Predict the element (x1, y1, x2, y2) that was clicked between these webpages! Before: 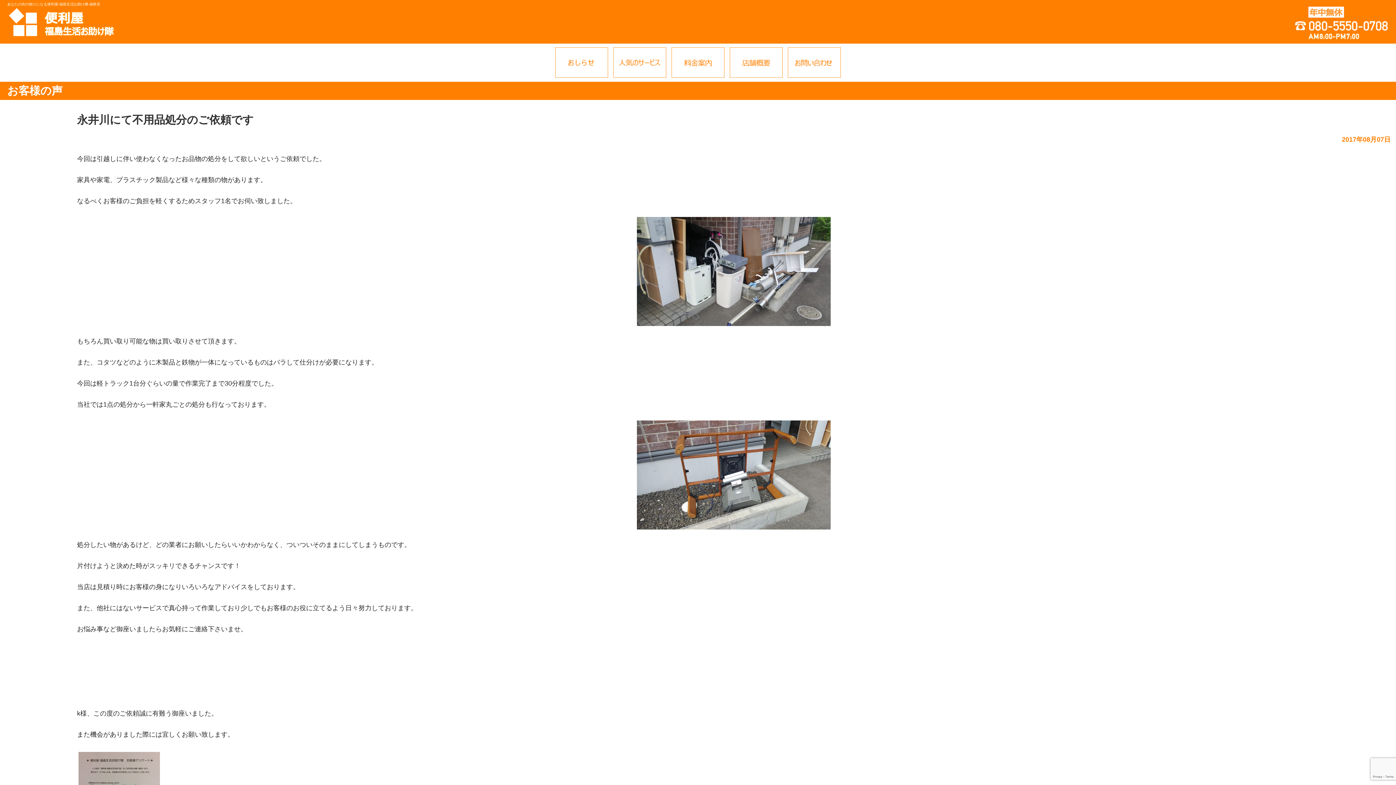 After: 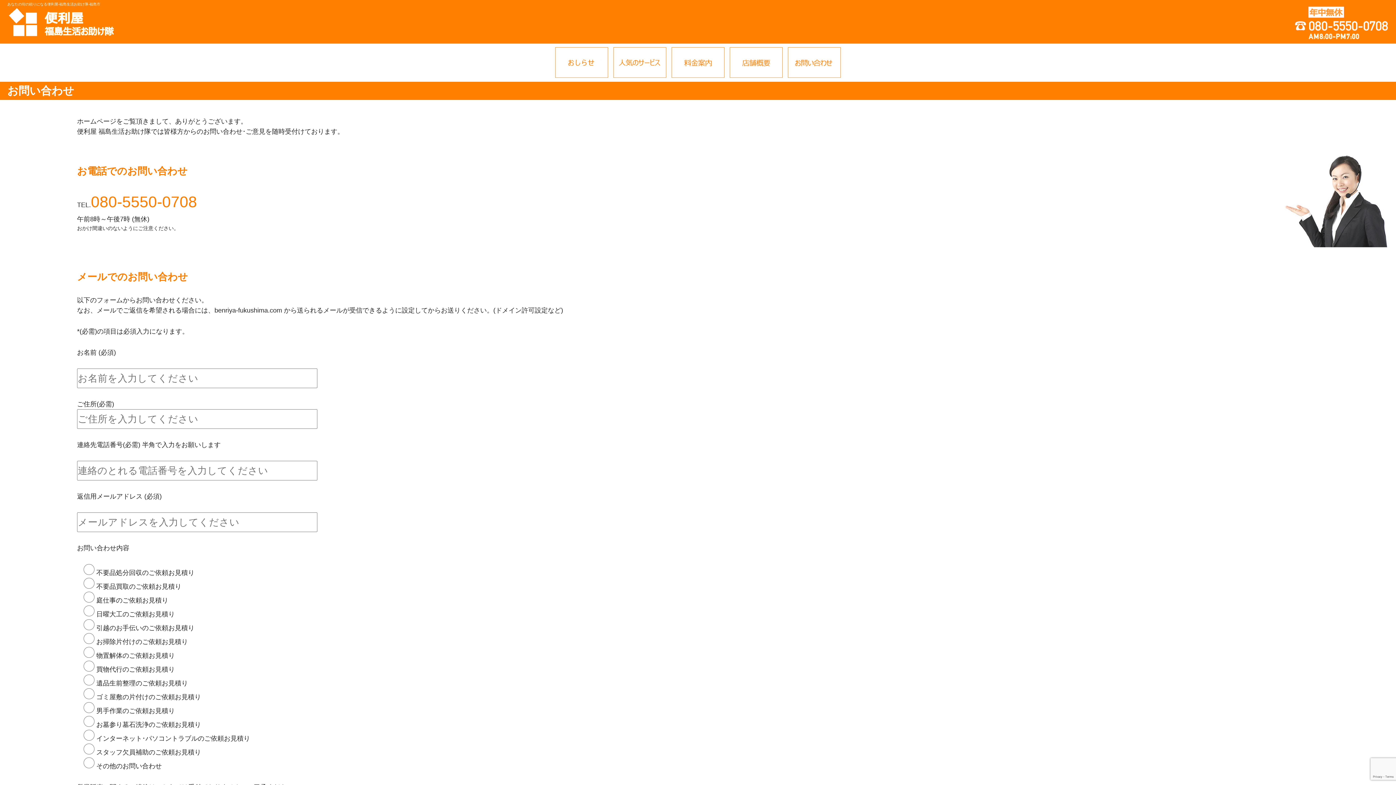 Action: bbox: (786, 47, 798, 80)